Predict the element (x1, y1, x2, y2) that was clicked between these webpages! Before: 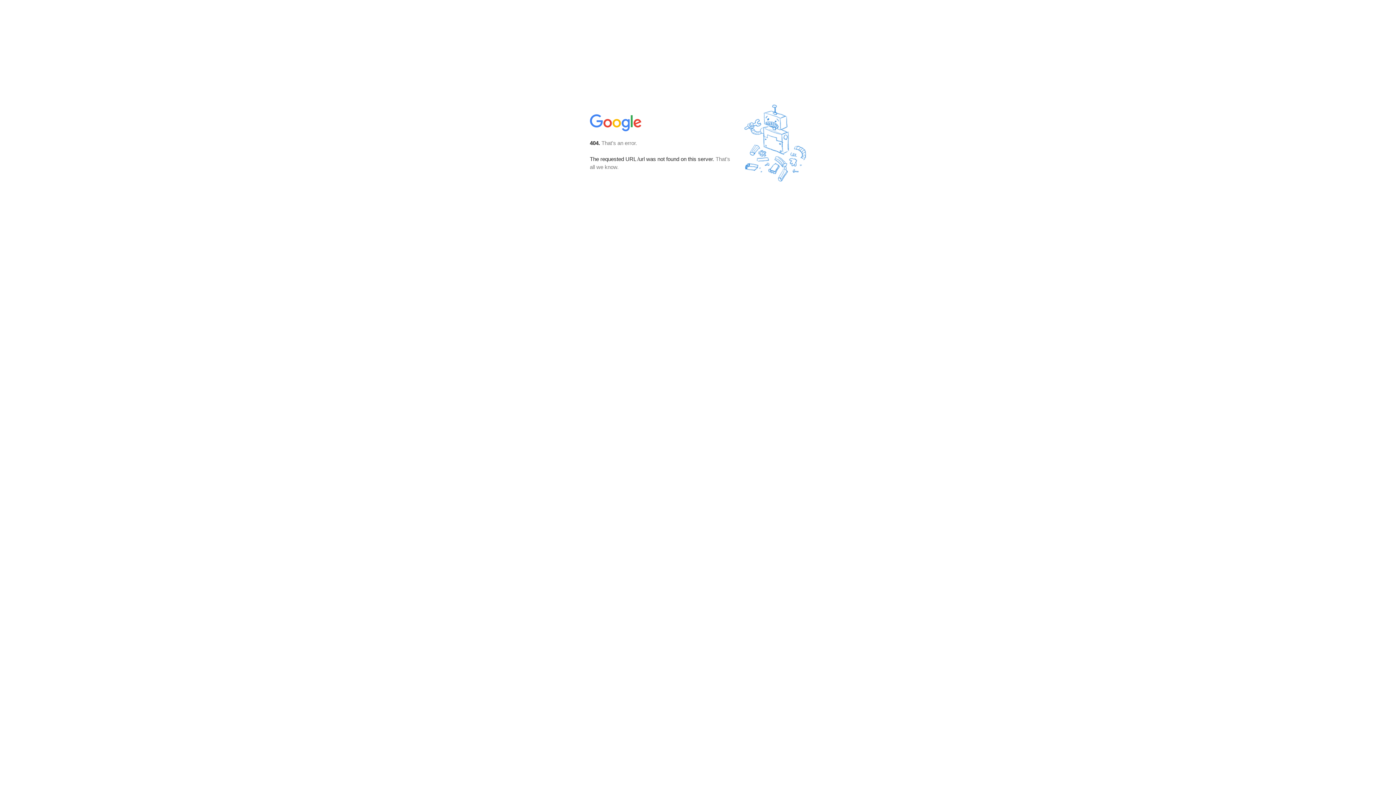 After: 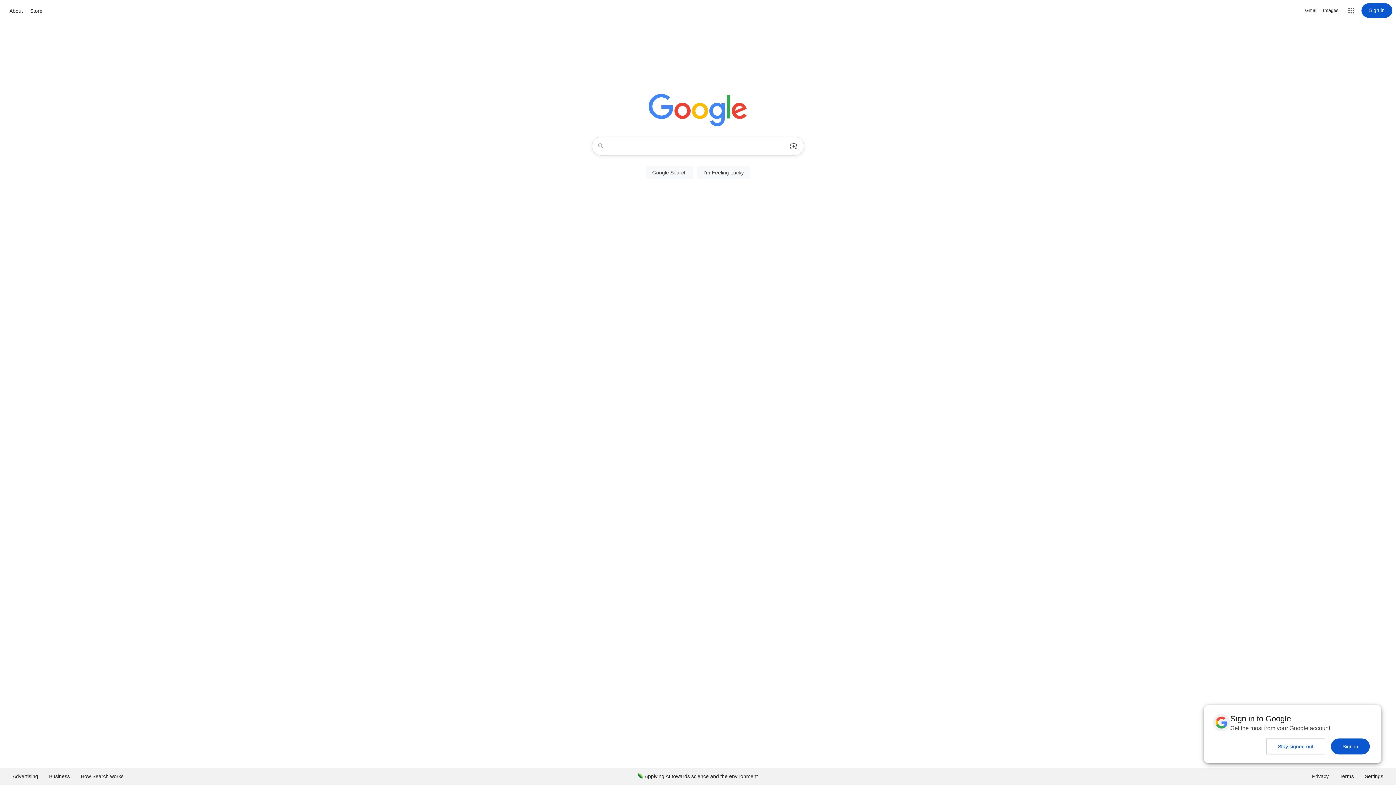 Action: bbox: (590, 127, 642, 134)